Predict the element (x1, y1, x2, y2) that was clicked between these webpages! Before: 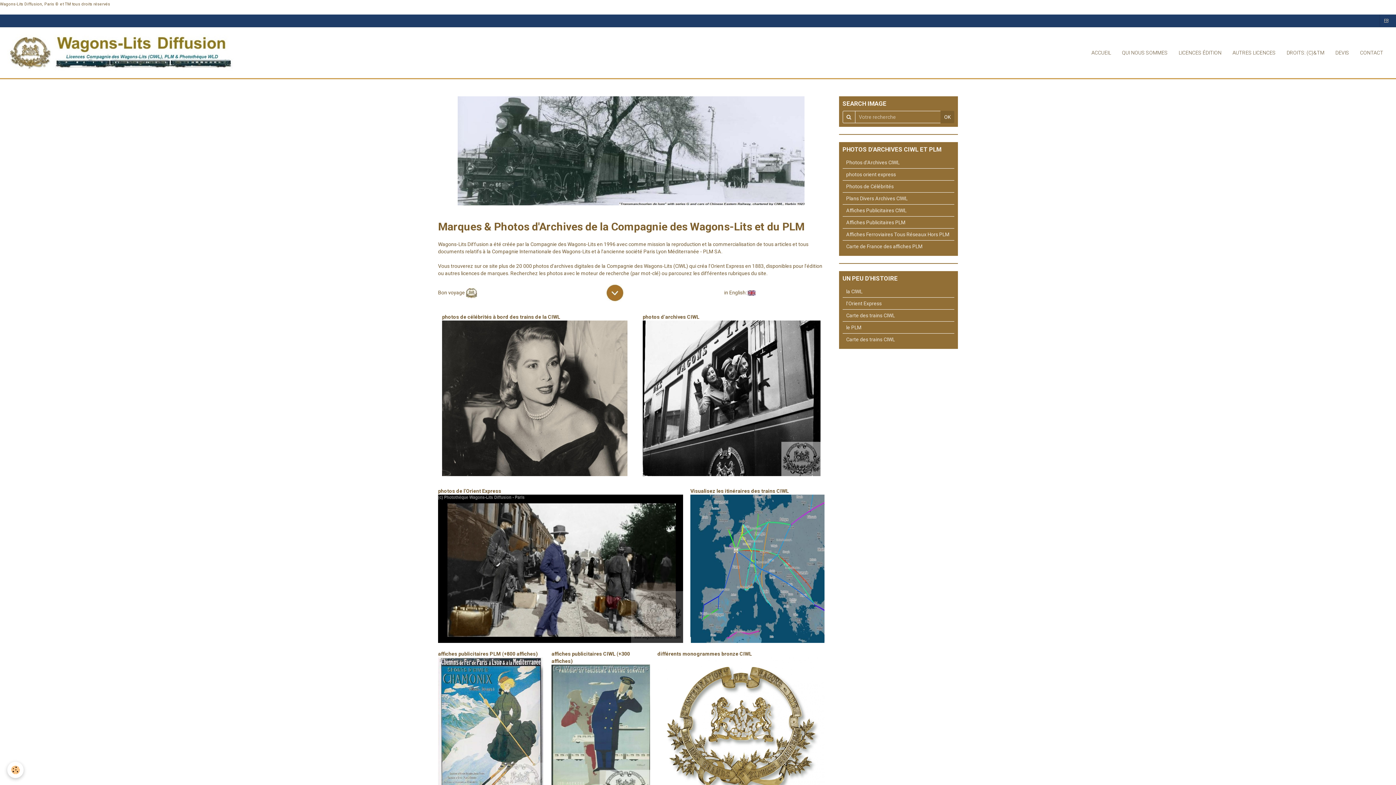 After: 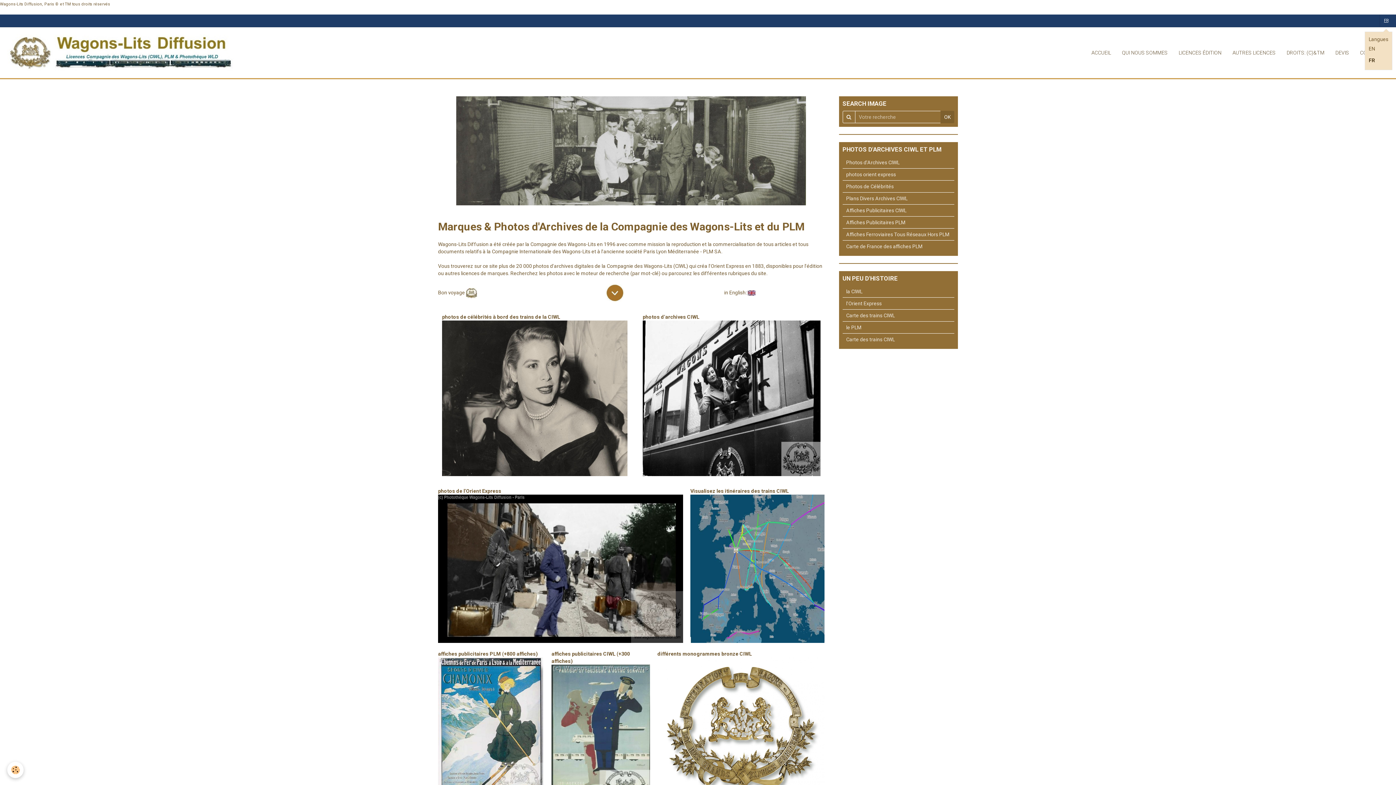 Action: label: FR bbox: (1380, 14, 1392, 26)